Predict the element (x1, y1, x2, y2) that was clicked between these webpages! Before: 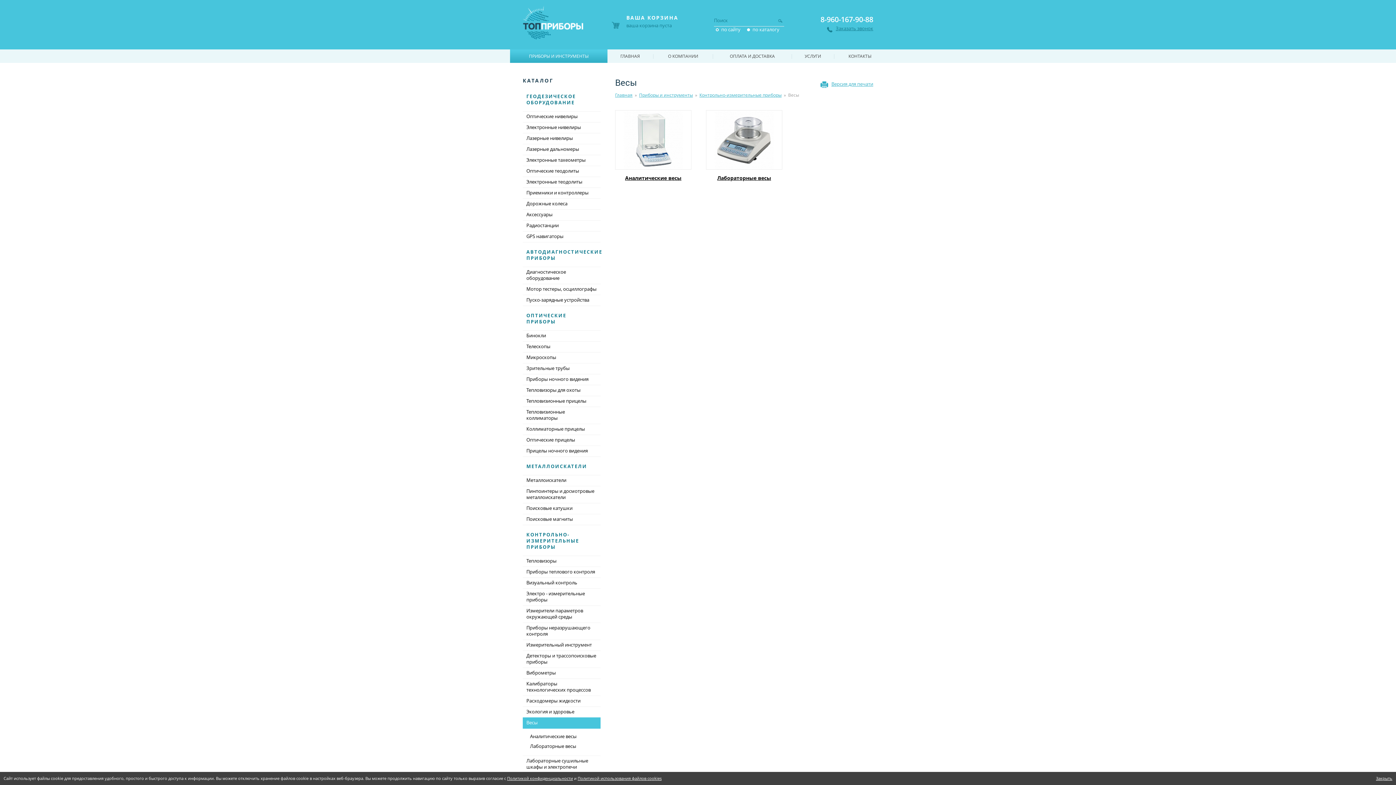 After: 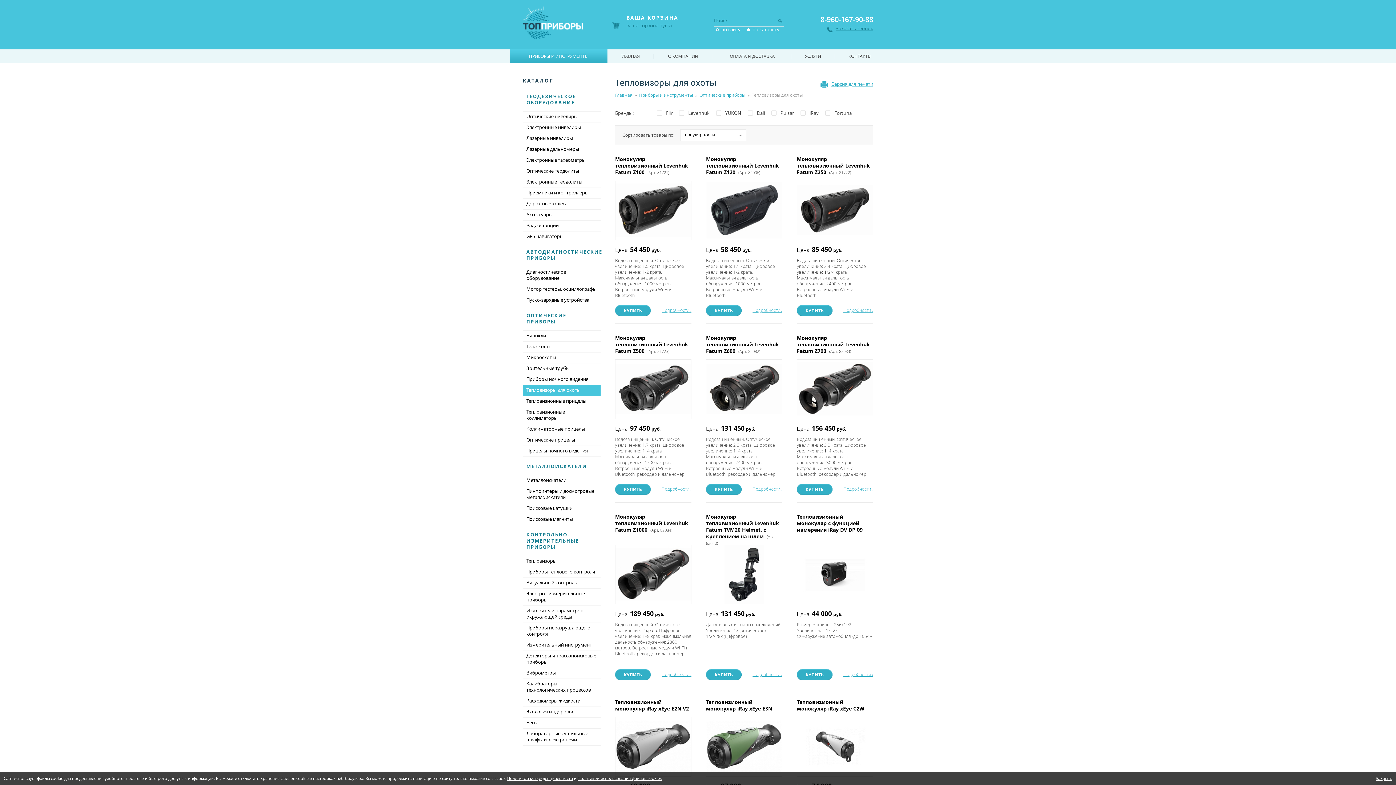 Action: label: Тепловизоры для охоты bbox: (522, 385, 600, 396)